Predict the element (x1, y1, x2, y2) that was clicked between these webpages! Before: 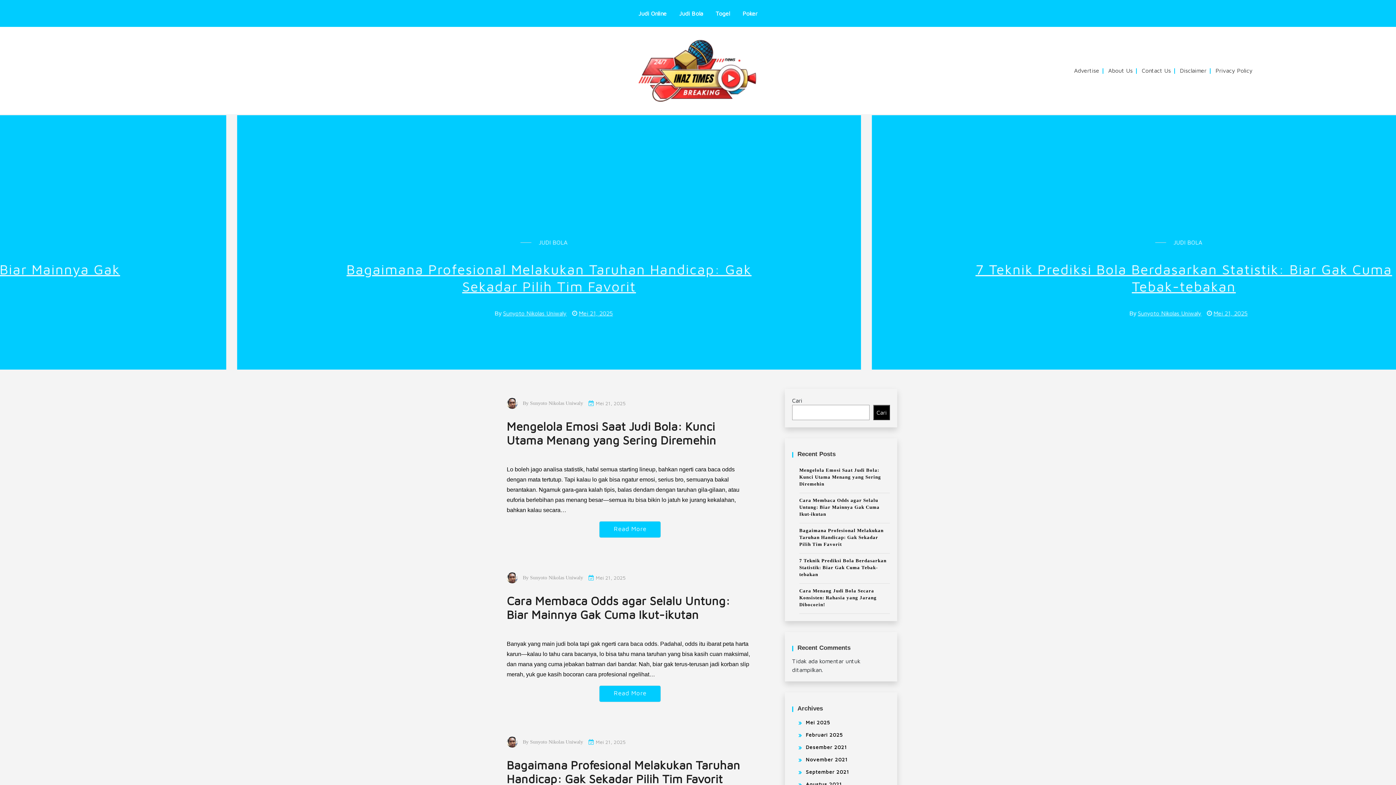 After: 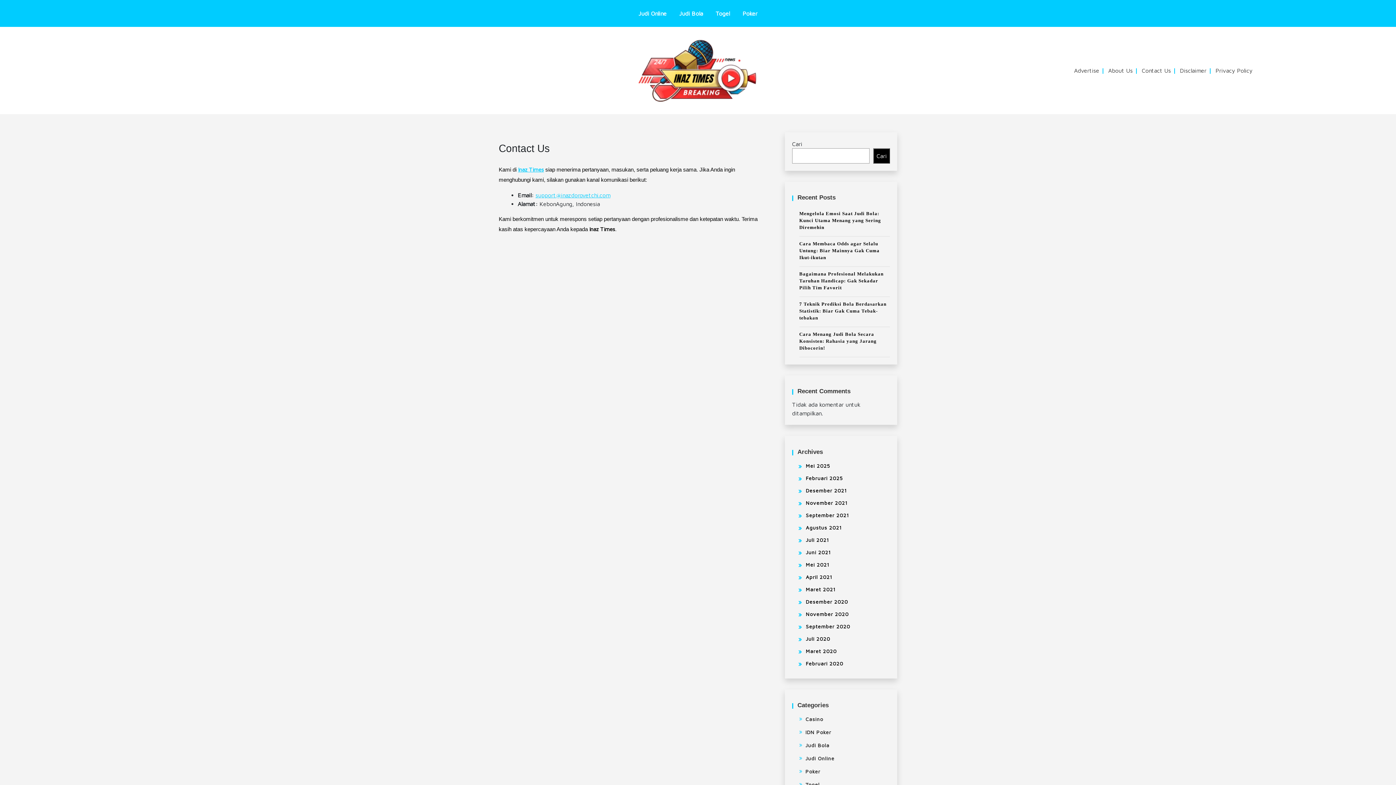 Action: bbox: (1141, 67, 1171, 73) label: Contact Us